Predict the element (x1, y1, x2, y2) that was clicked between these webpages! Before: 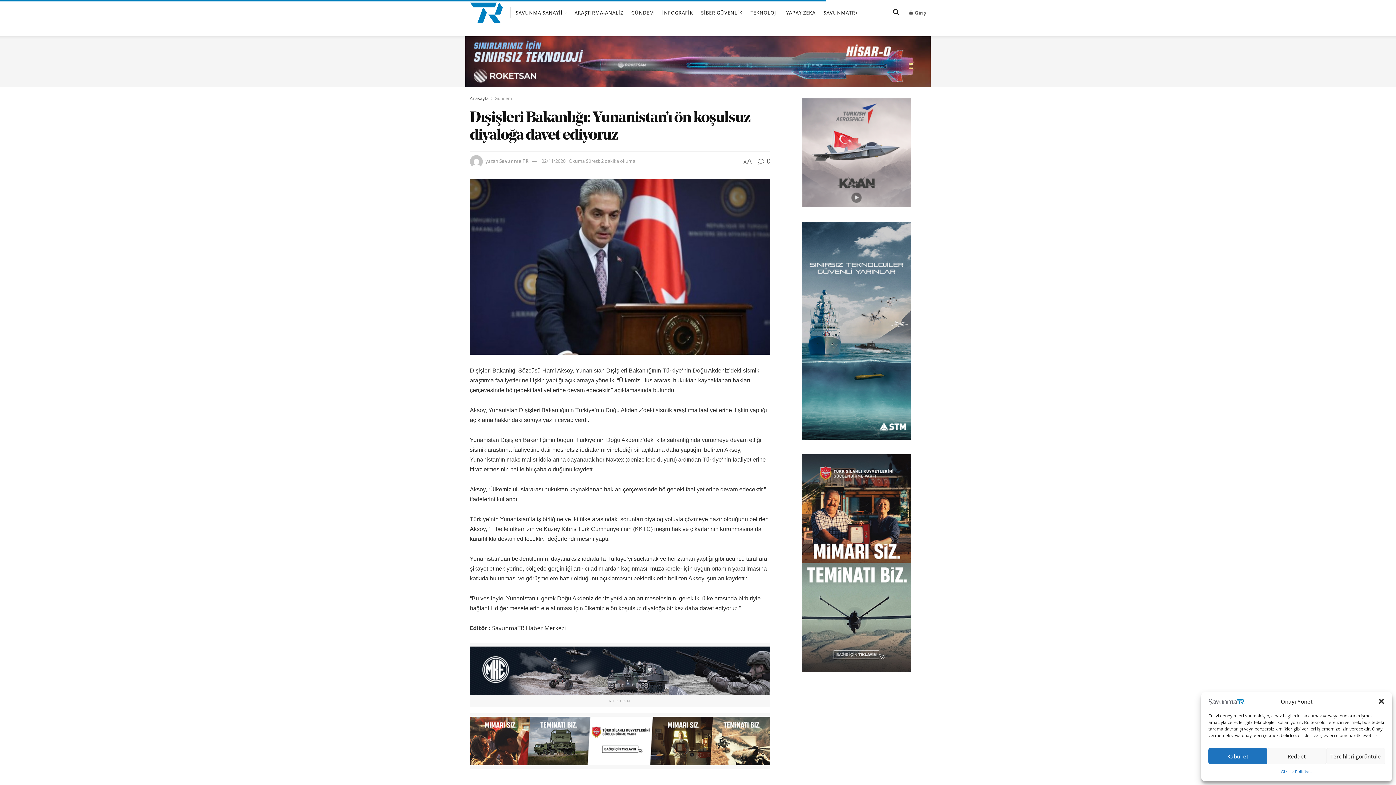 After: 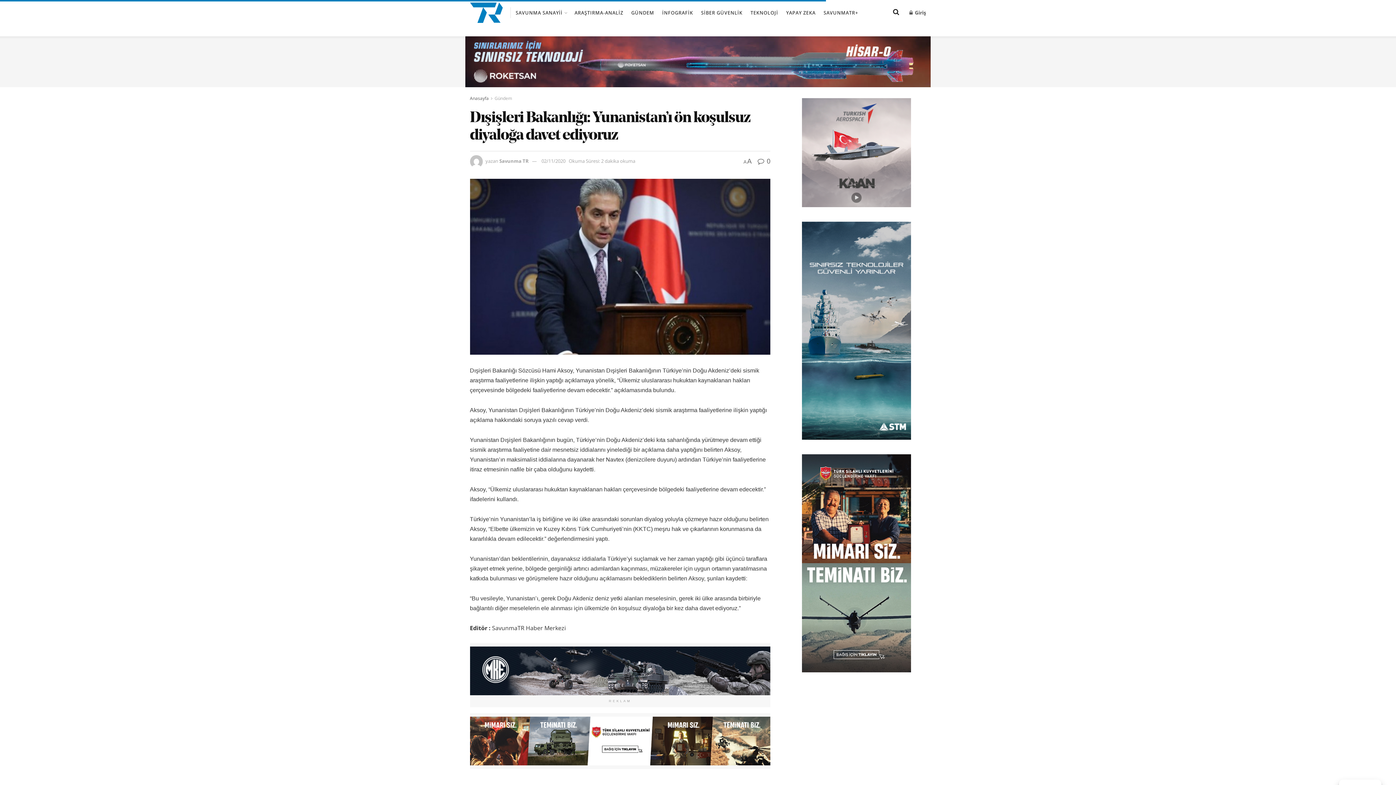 Action: label: Reddet bbox: (1267, 748, 1326, 764)